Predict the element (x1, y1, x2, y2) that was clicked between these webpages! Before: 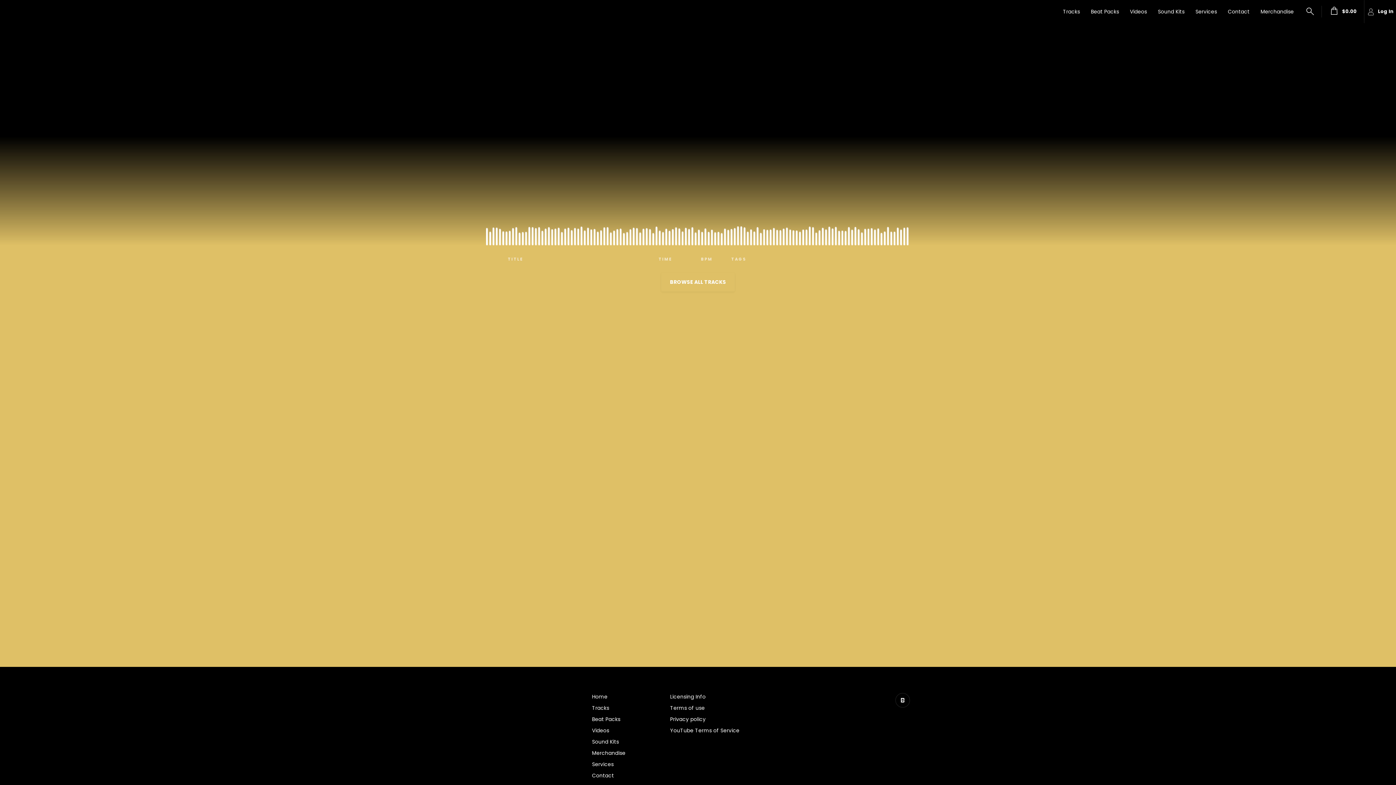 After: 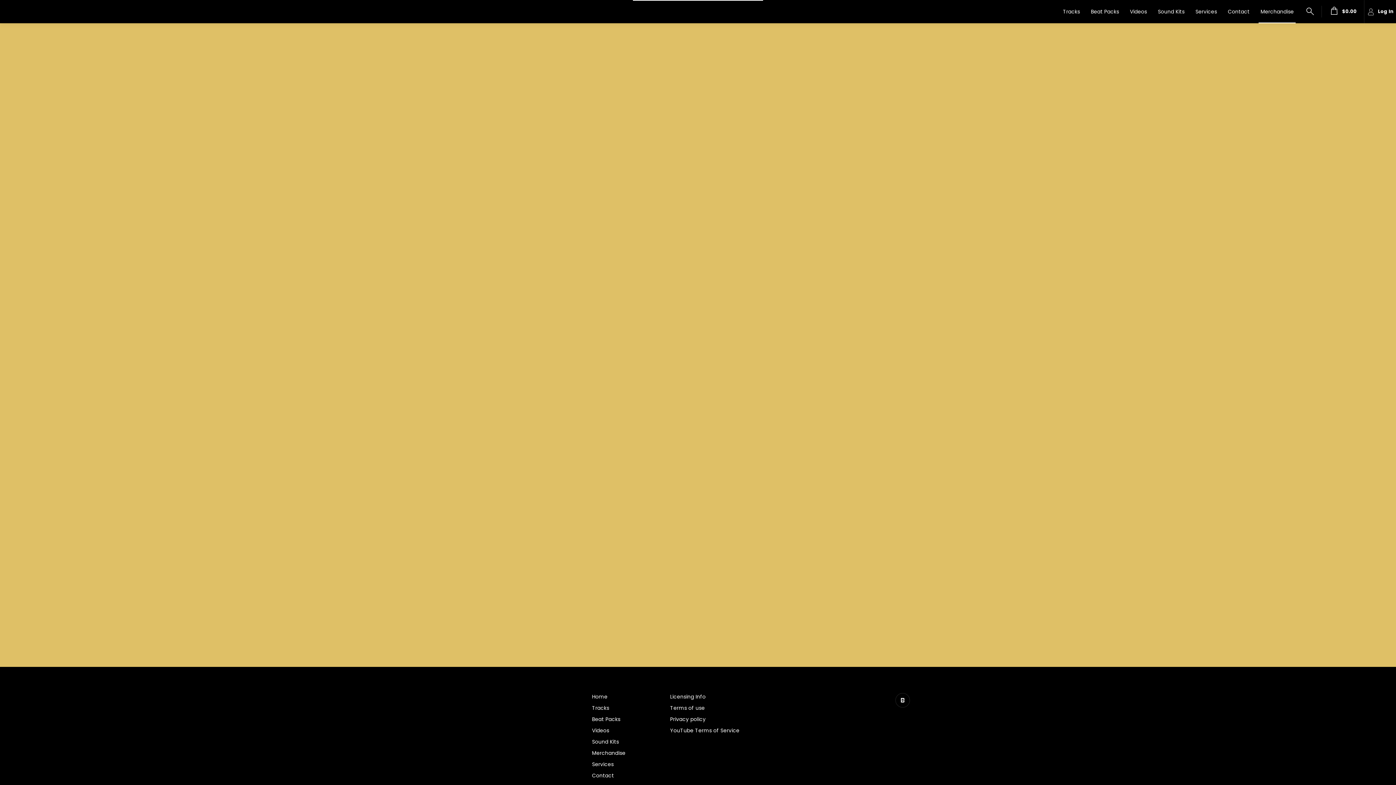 Action: bbox: (1255, 0, 1299, 23) label: Merchandise